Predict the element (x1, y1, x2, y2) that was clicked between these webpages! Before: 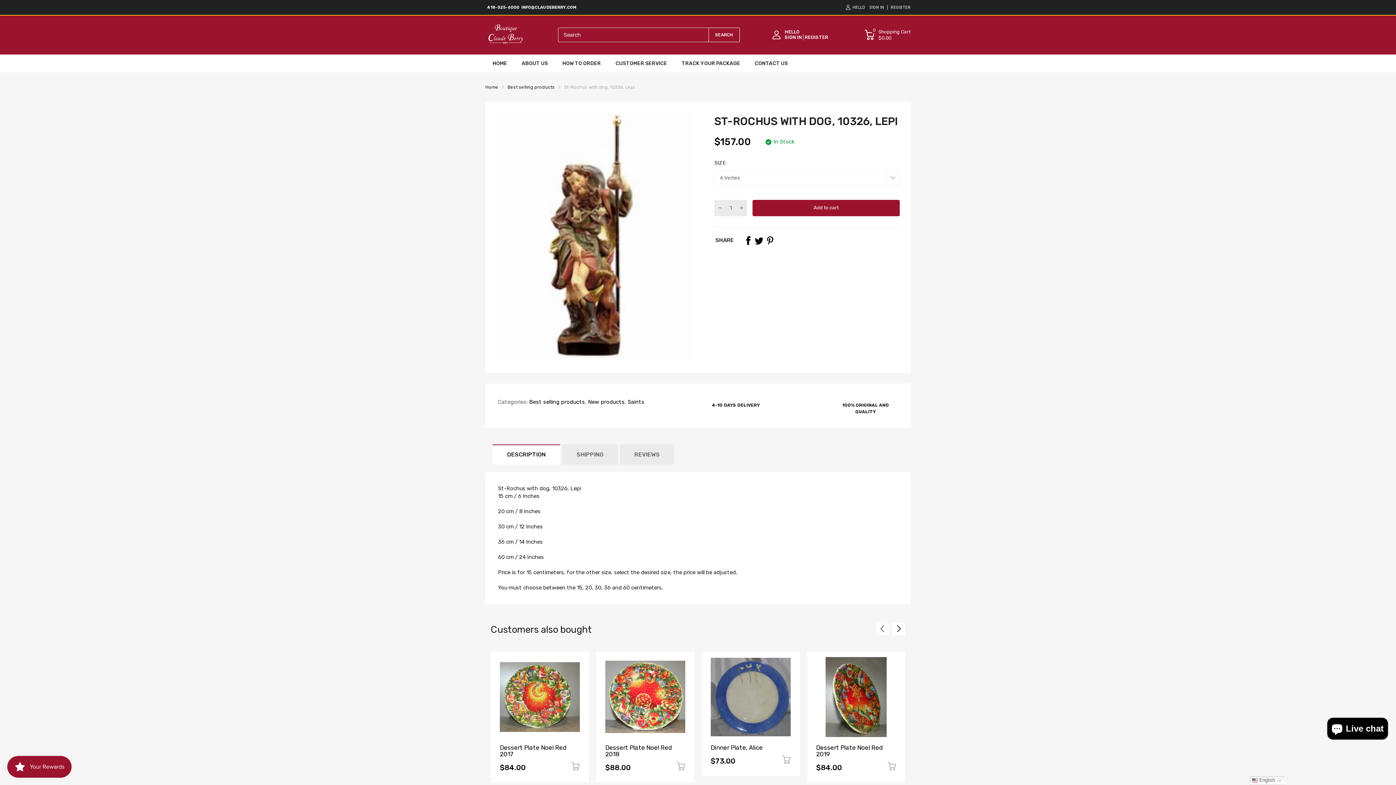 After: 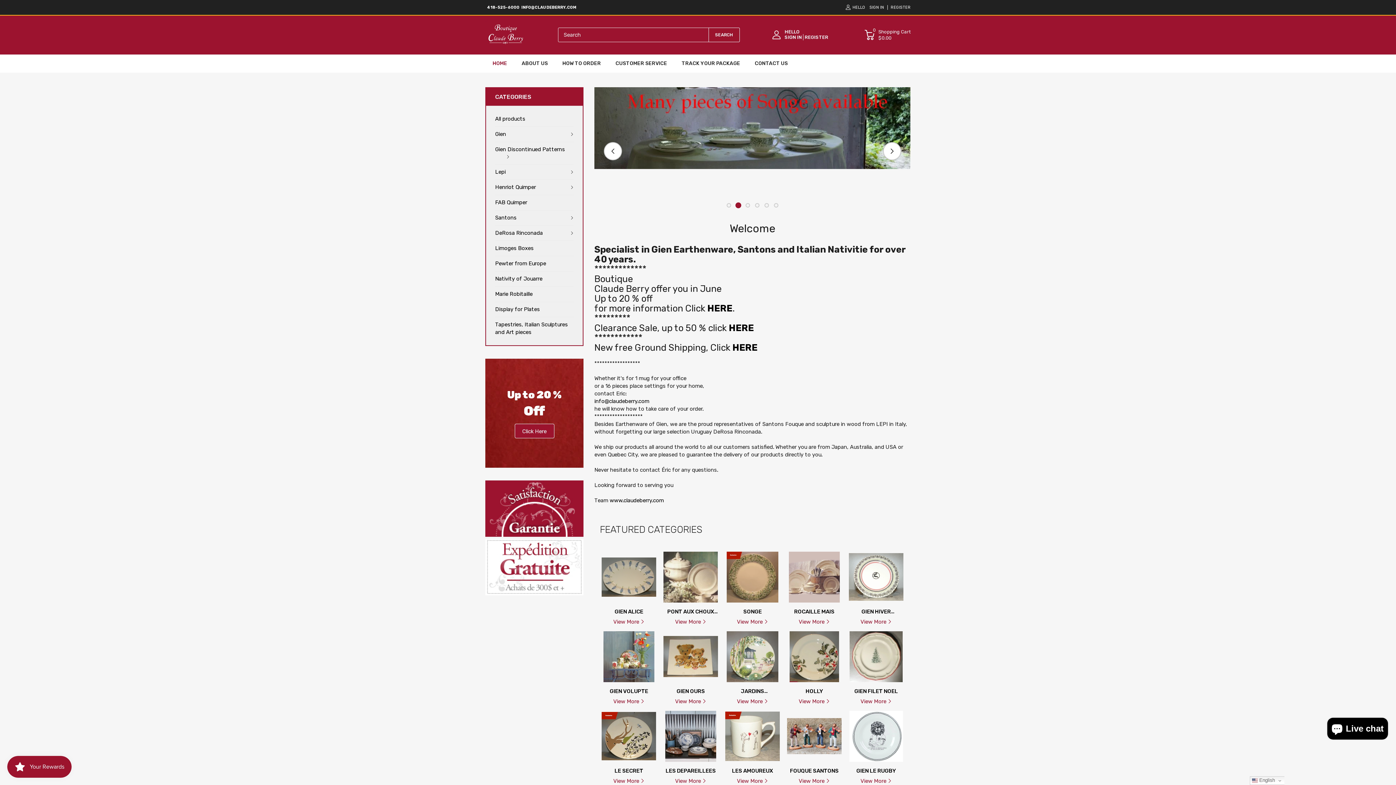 Action: bbox: (485, 84, 498, 89) label: Home